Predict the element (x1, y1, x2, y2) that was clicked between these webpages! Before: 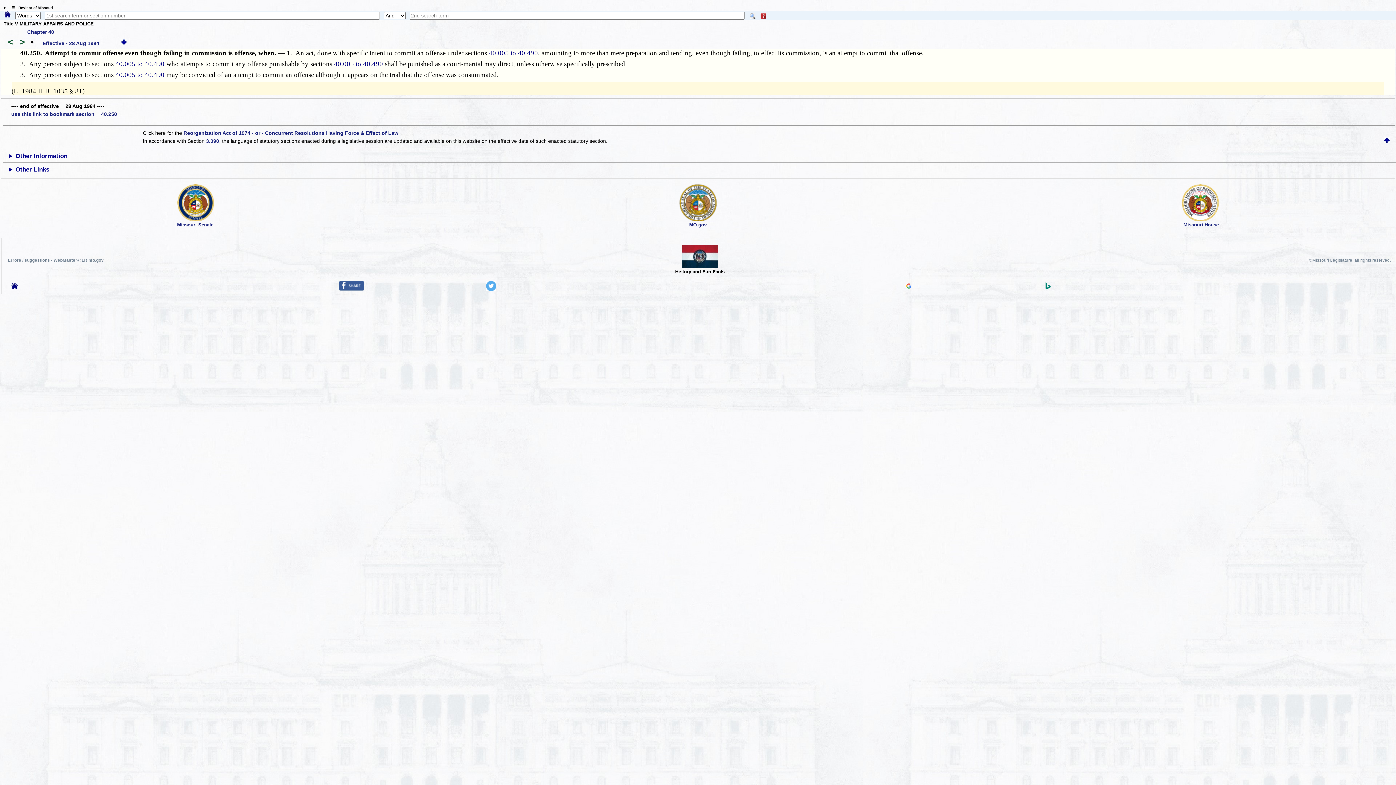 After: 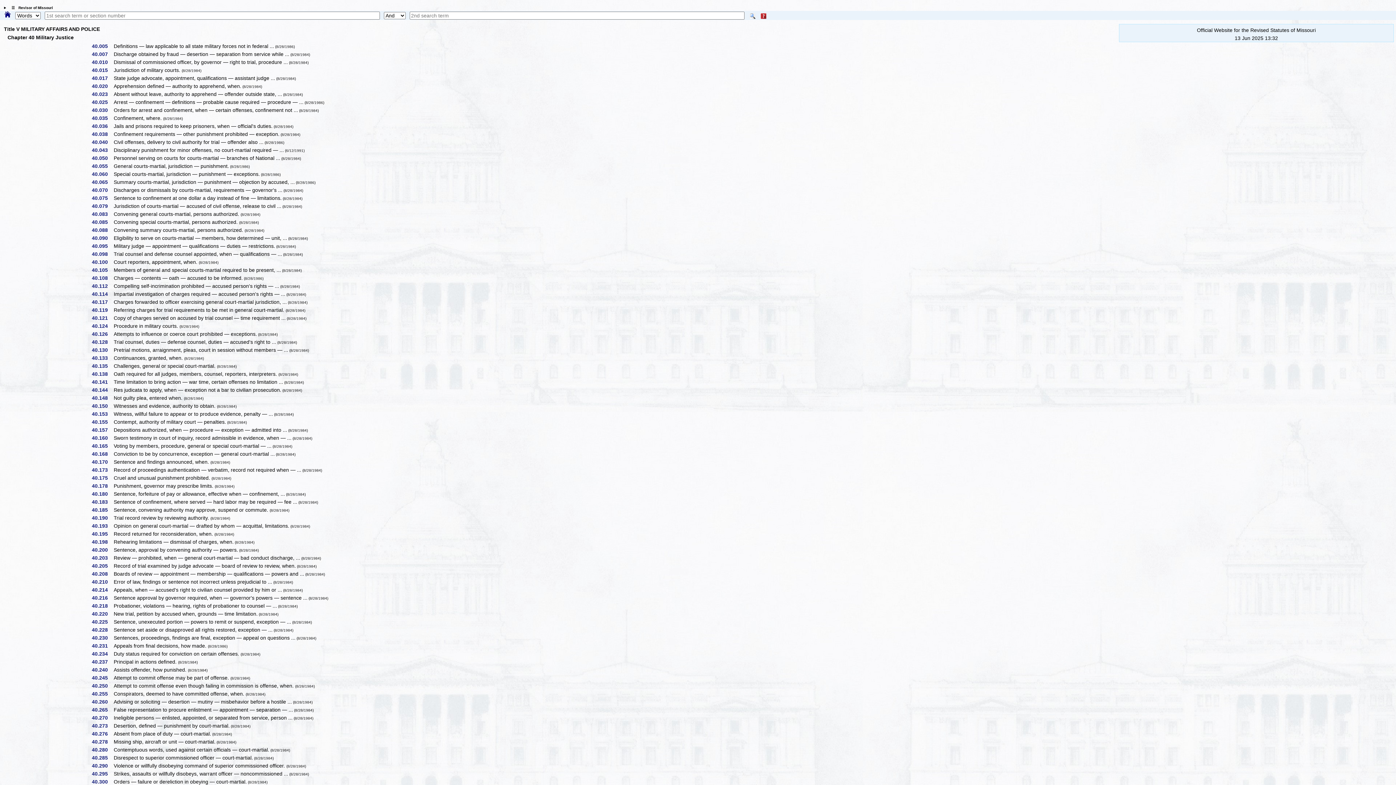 Action: label: 40.005 to 40.490 bbox: (489, 48, 538, 56)